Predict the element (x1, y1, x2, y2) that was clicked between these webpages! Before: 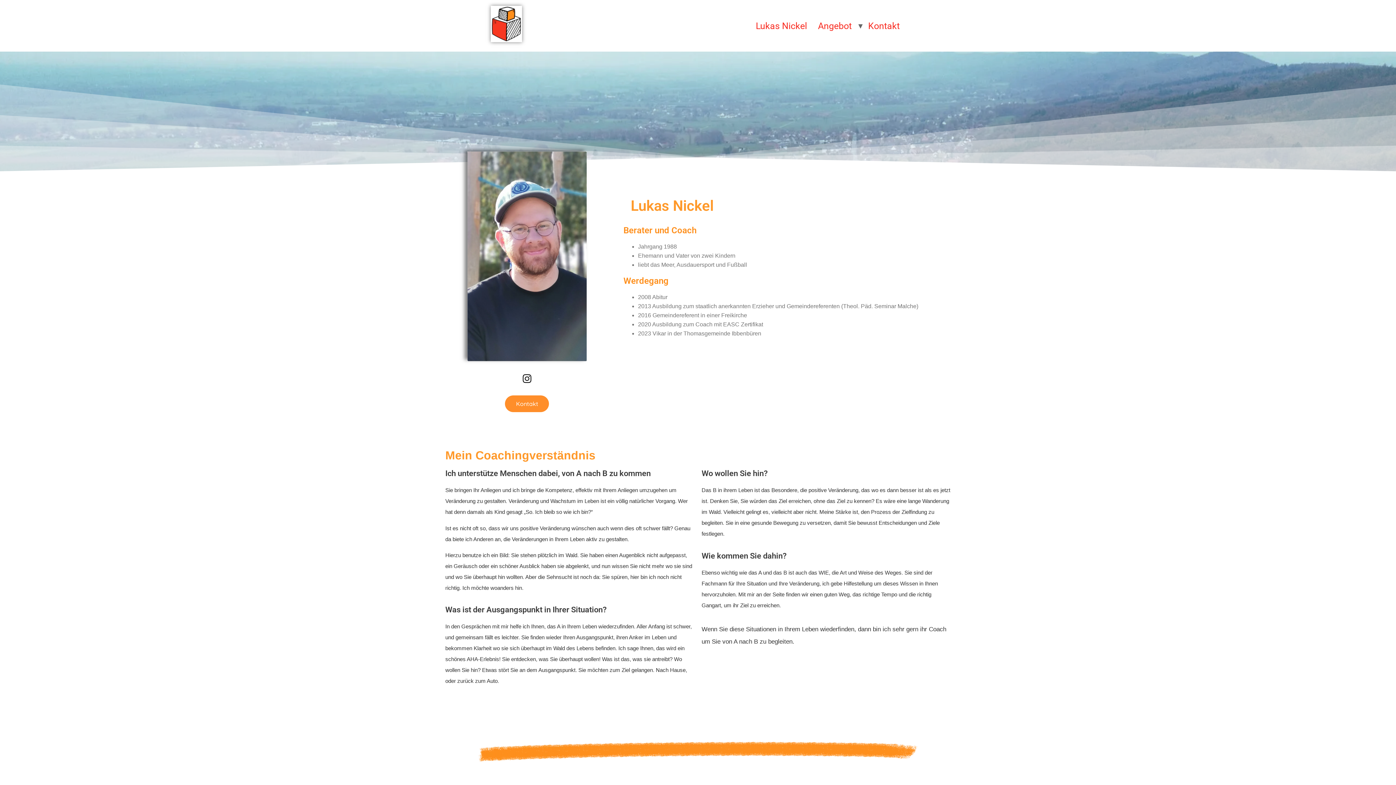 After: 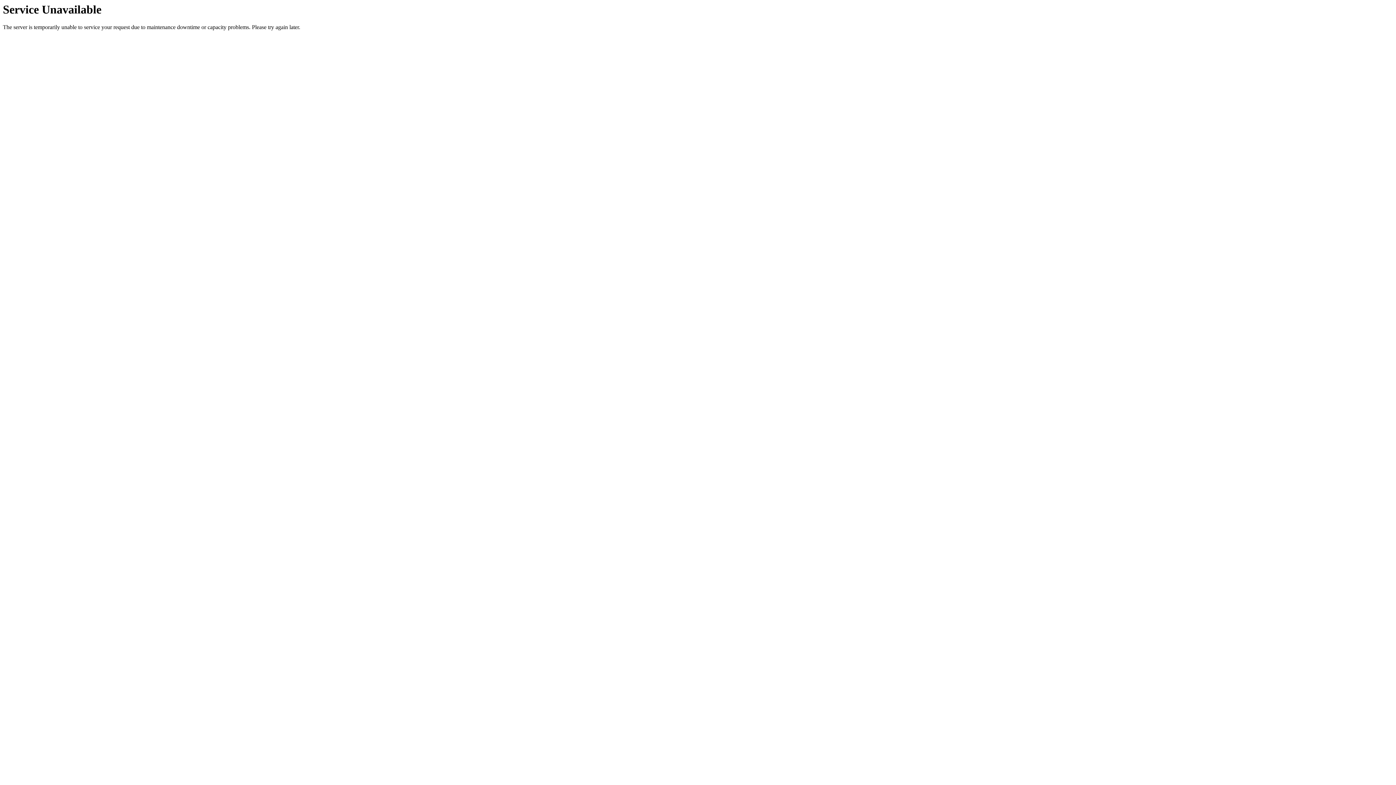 Action: label: Kontakt bbox: (505, 395, 549, 412)